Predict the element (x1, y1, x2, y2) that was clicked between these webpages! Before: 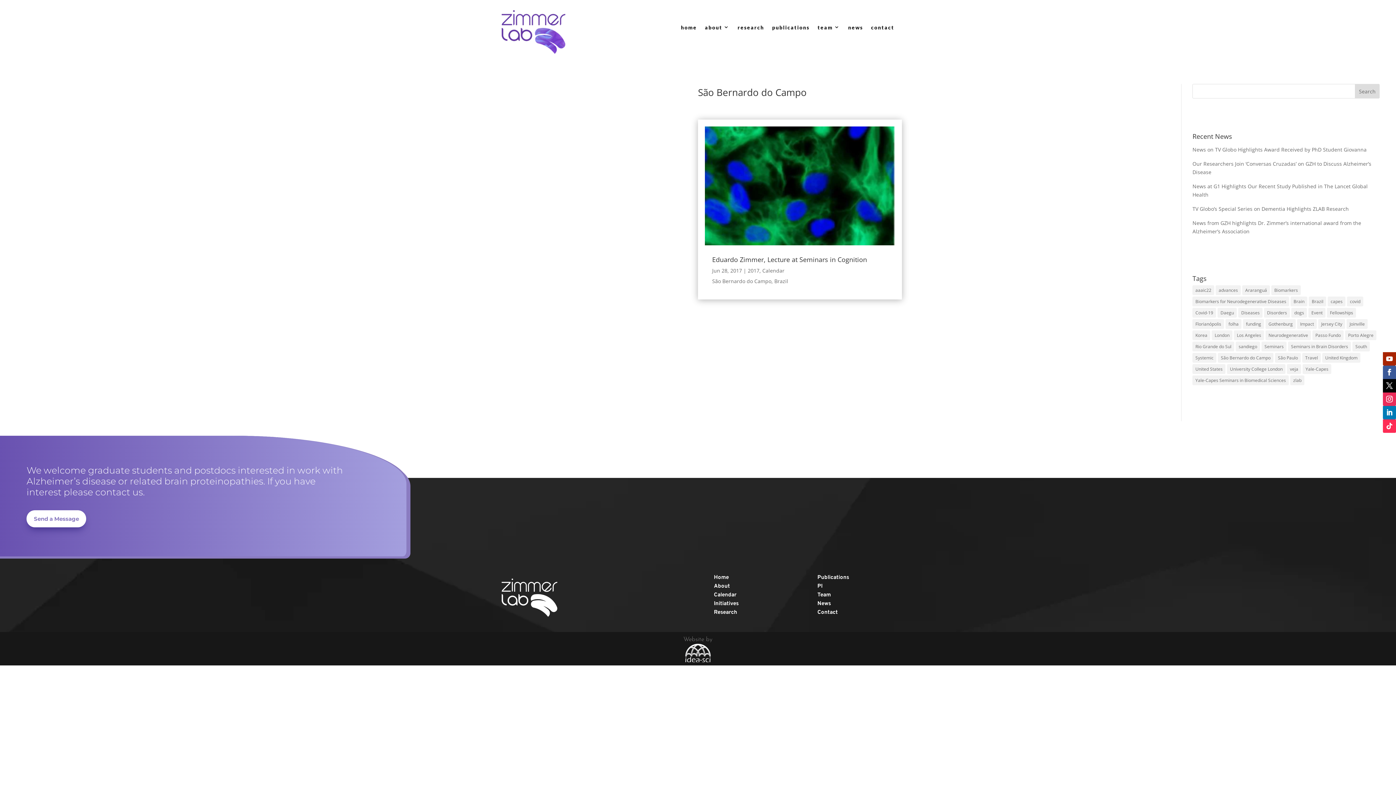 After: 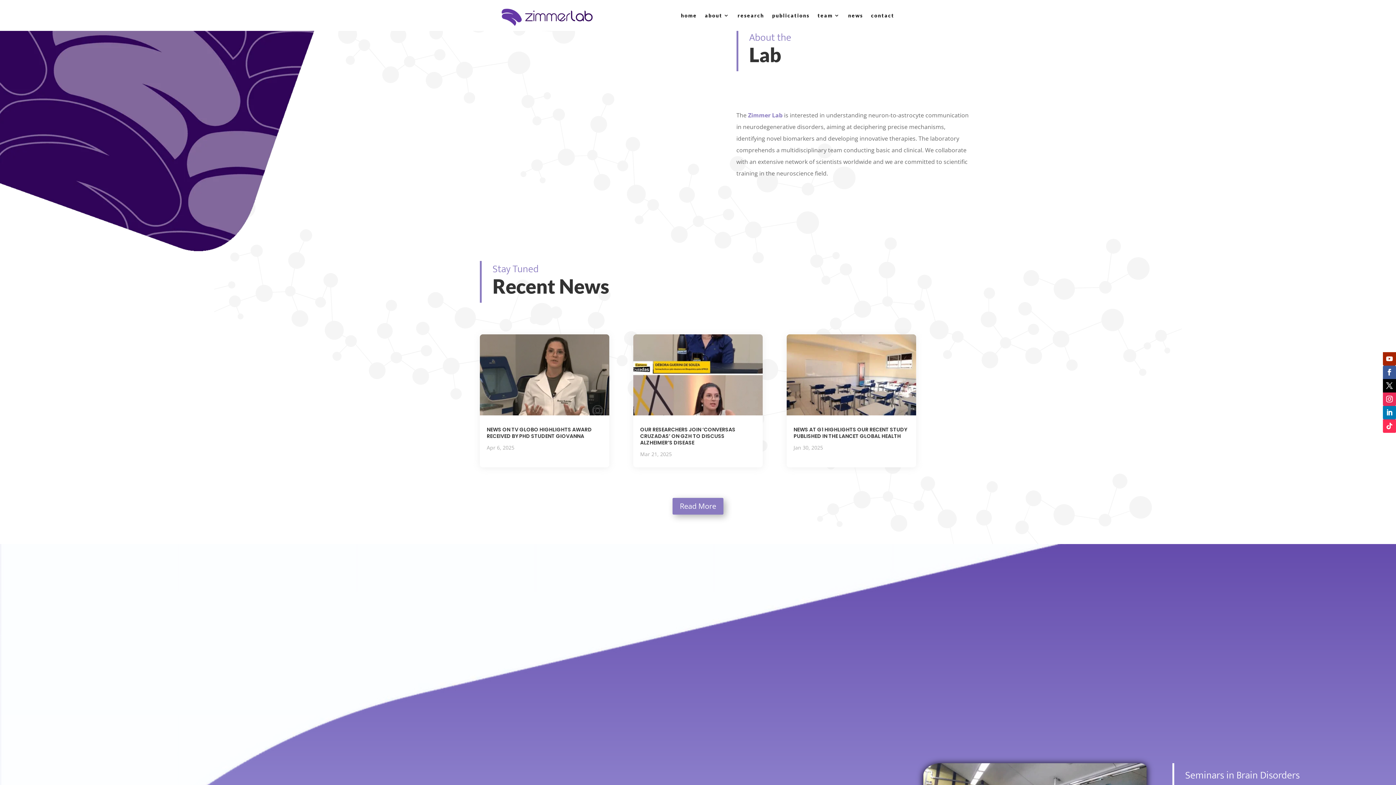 Action: label: about bbox: (705, 0, 729, 54)